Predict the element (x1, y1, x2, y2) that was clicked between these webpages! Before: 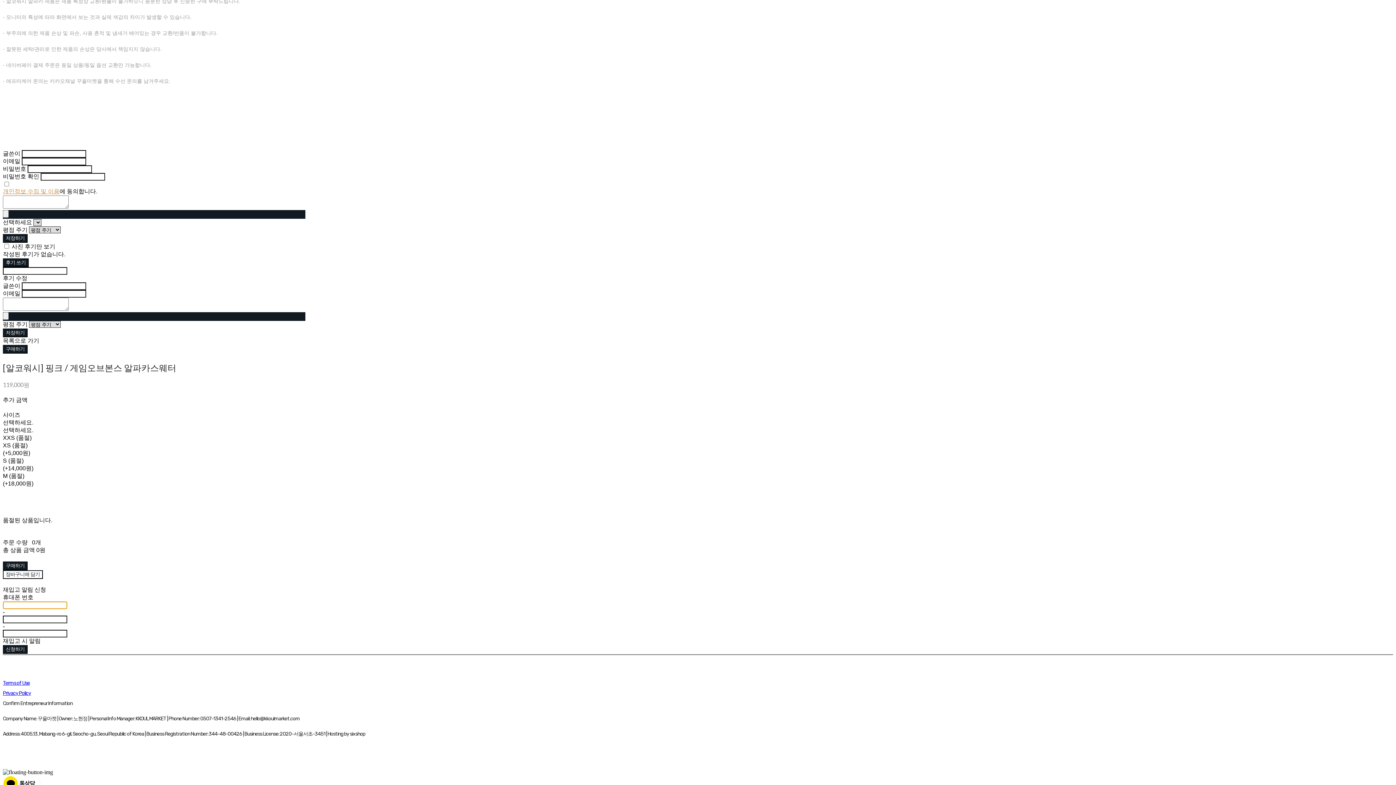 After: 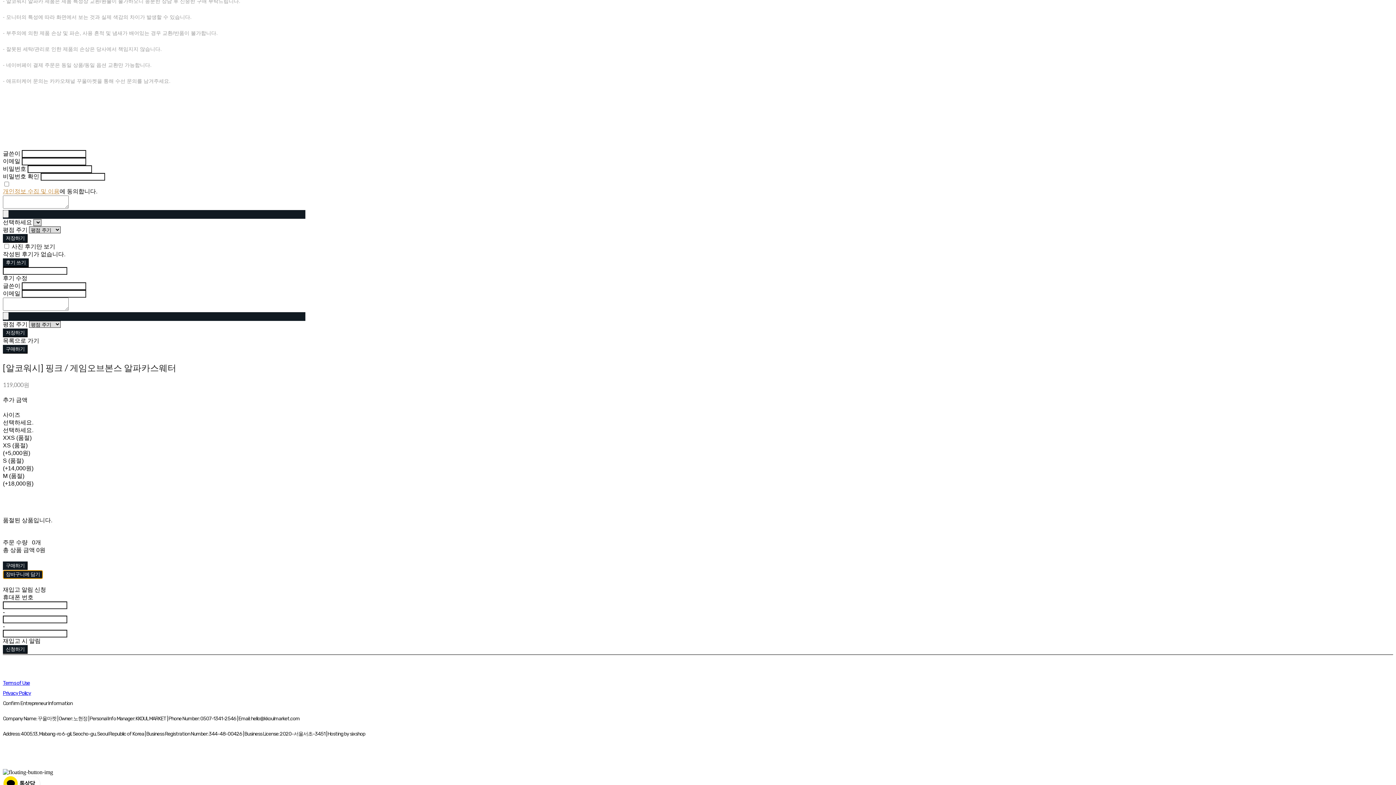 Action: label: 장바구니에 담기 bbox: (2, 570, 42, 579)